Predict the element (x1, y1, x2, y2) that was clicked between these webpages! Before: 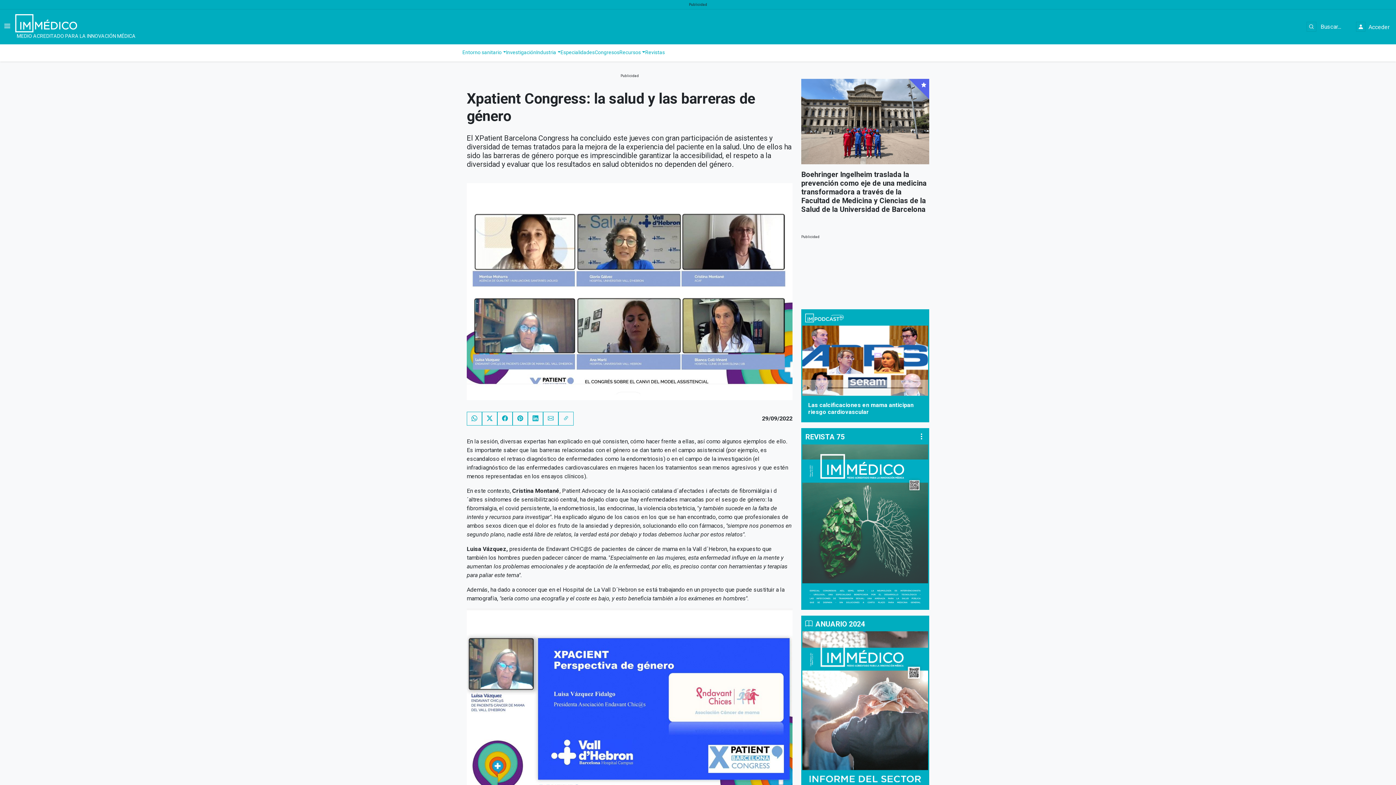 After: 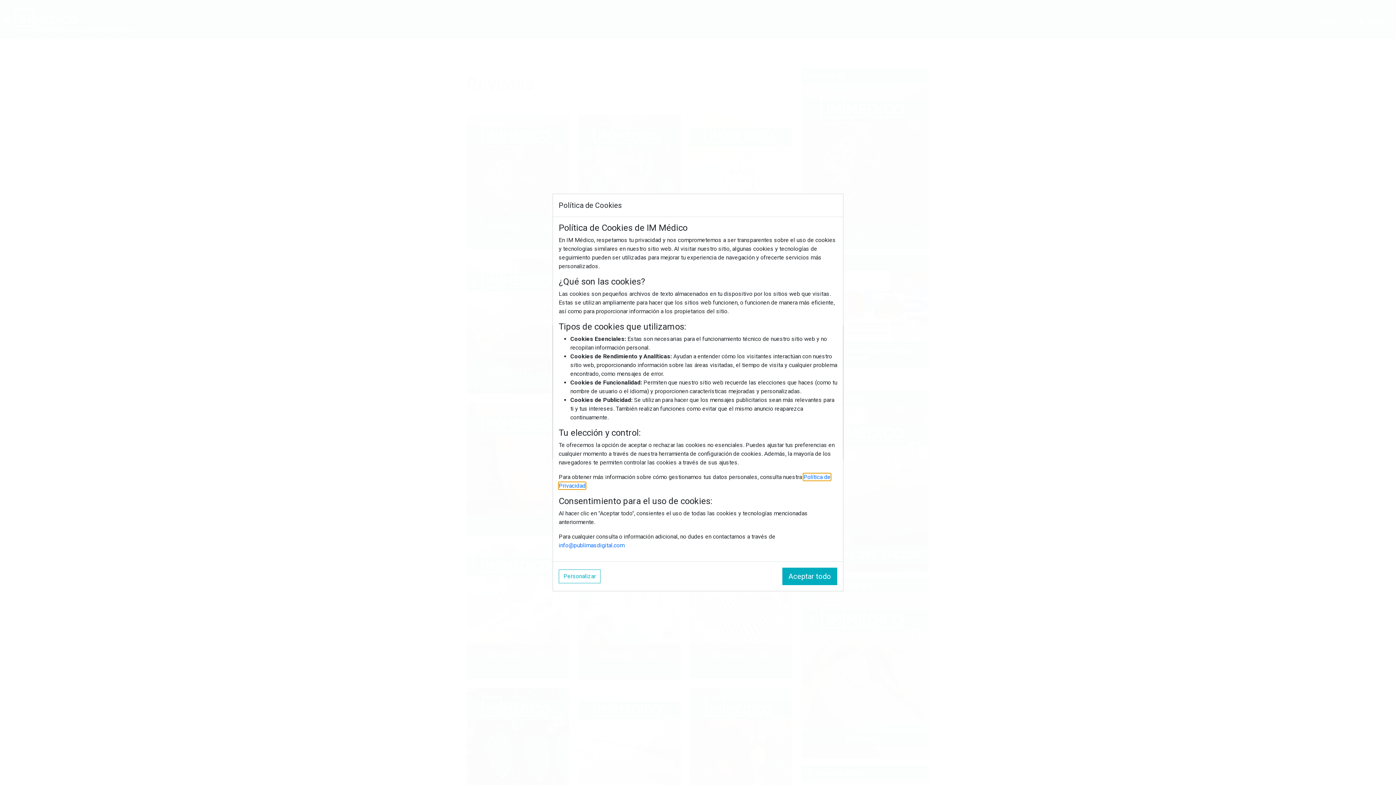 Action: label: Revistas bbox: (645, 44, 665, 61)